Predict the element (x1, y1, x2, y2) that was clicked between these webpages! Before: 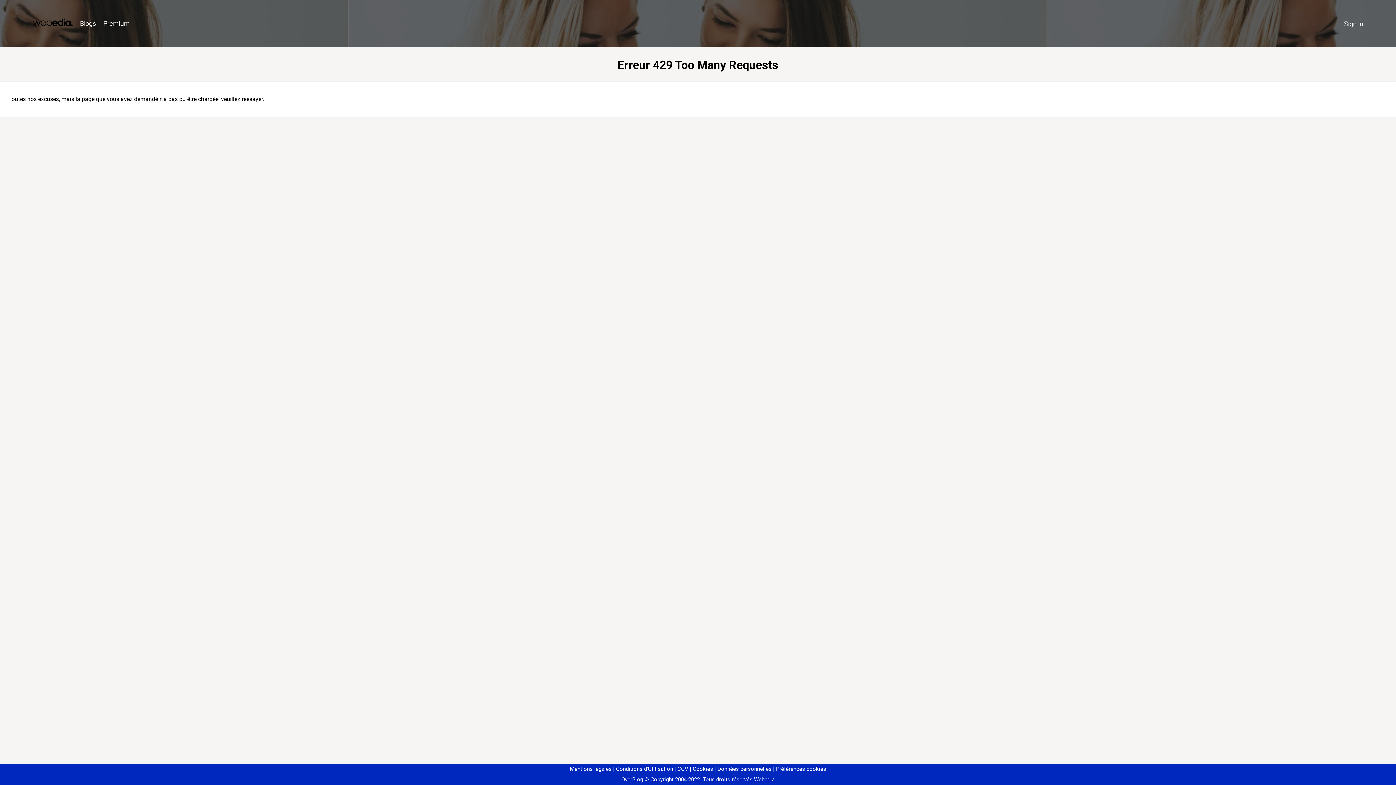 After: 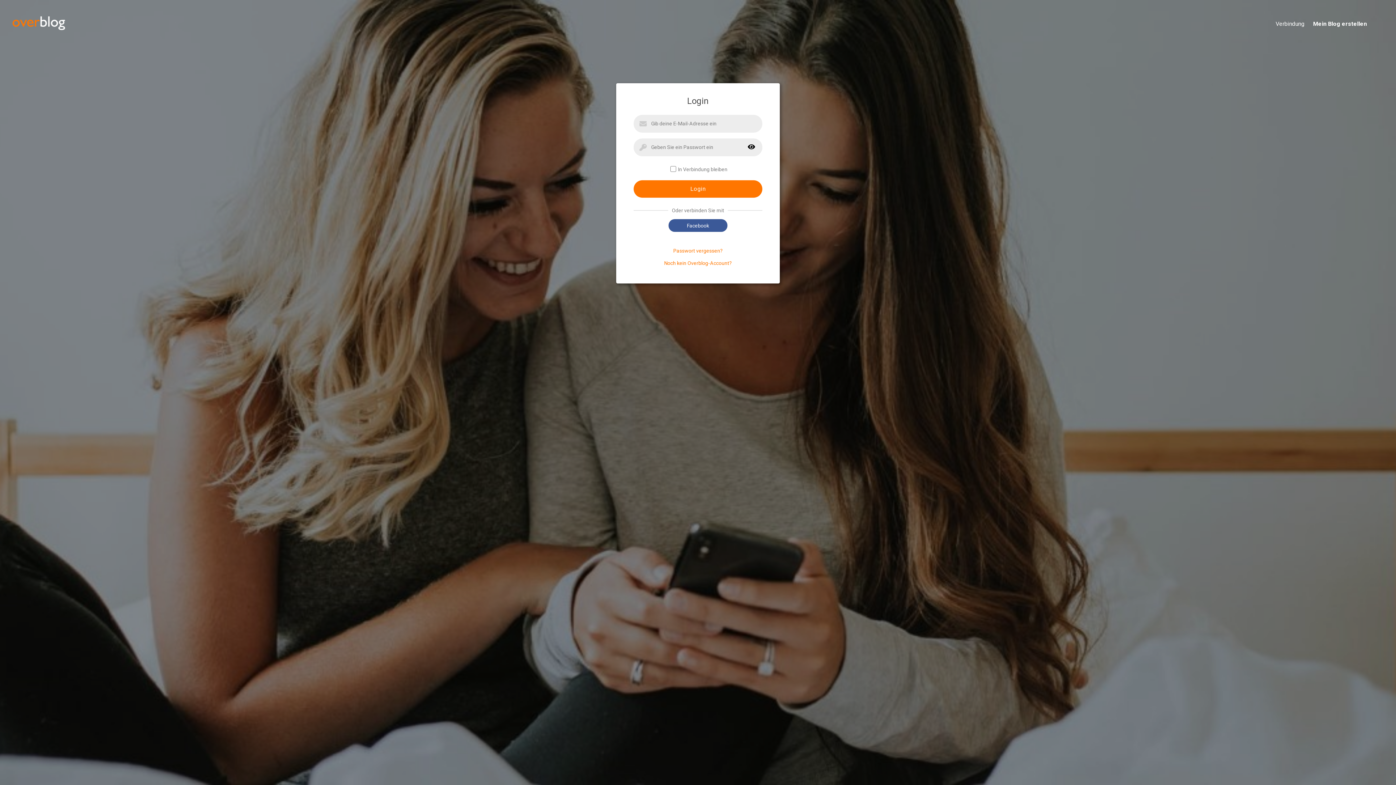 Action: label: Sign in bbox: (1340, 16, 1367, 31)